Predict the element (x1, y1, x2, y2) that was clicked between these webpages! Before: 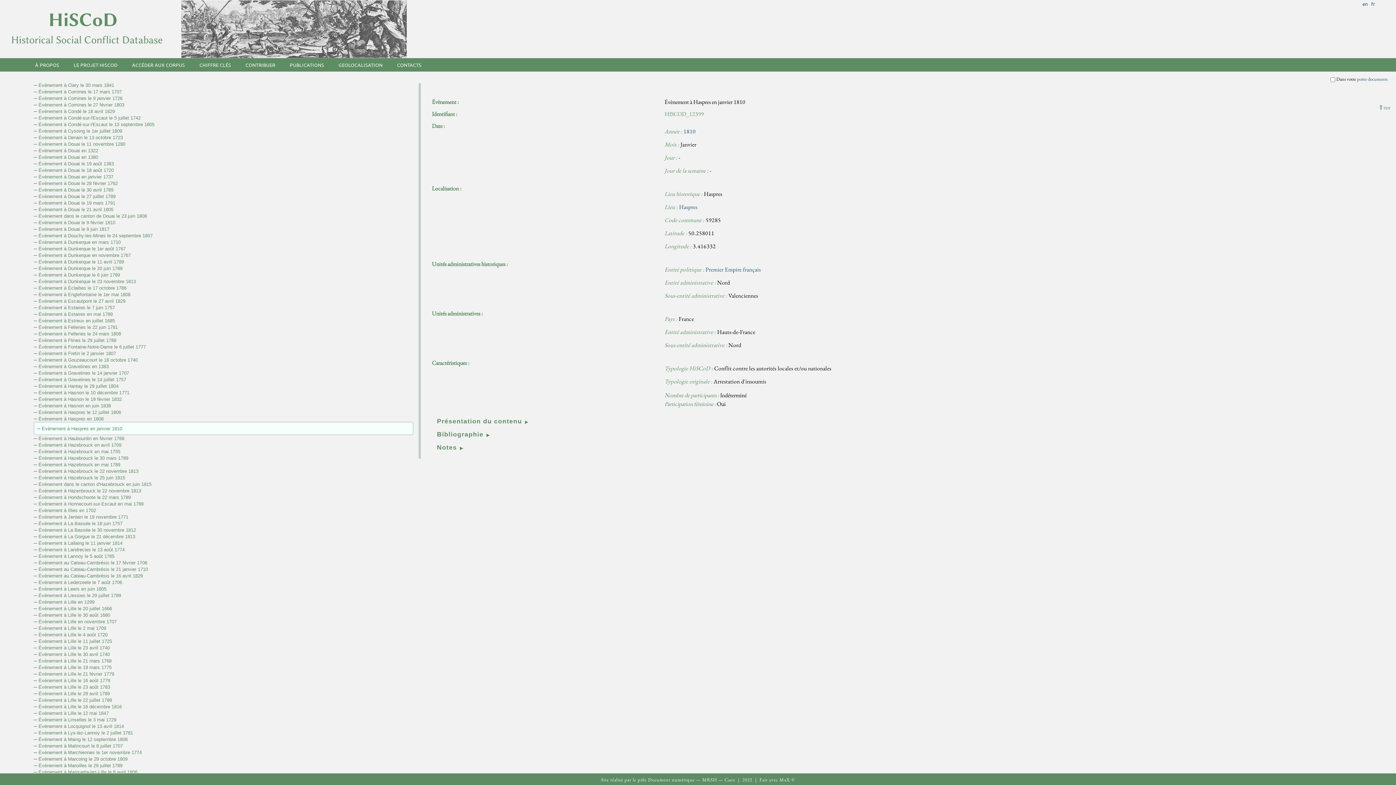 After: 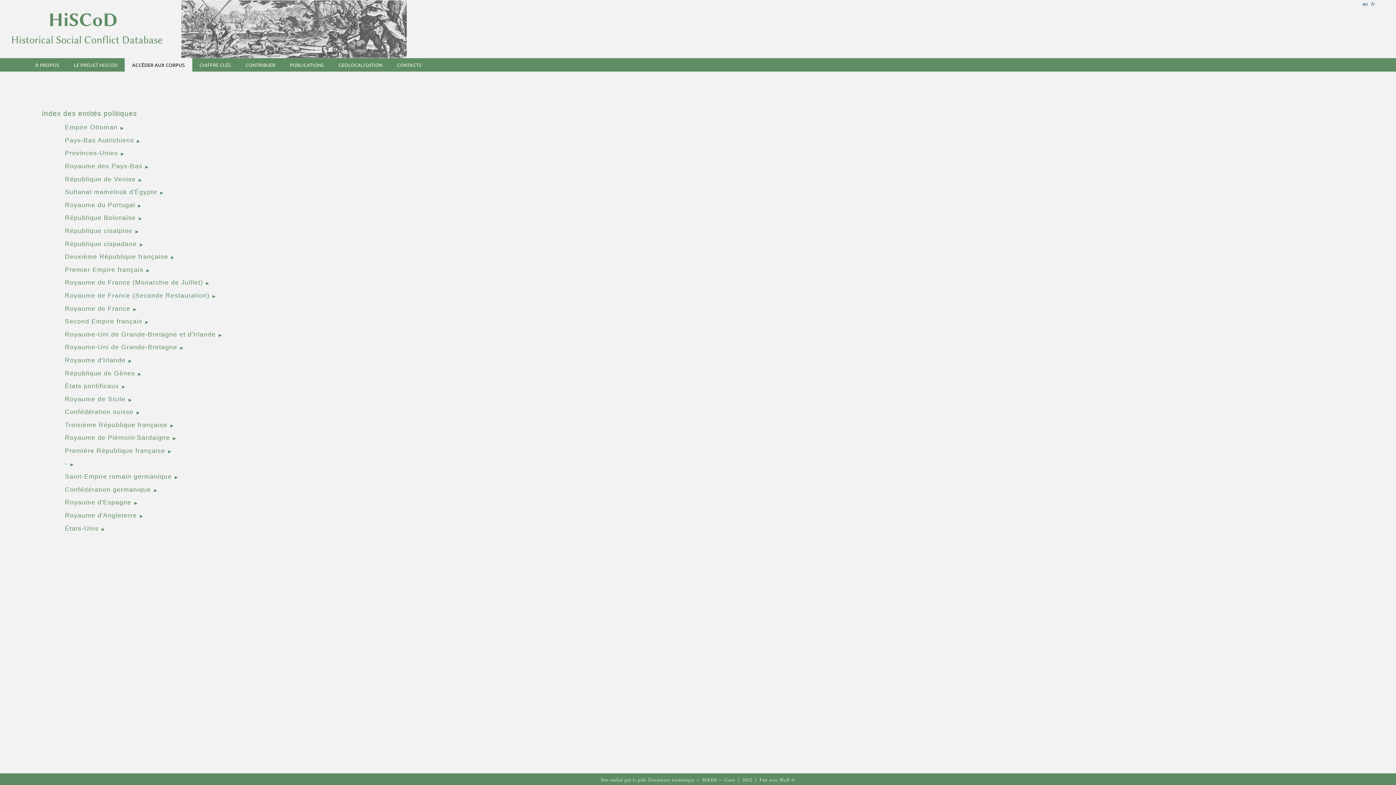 Action: bbox: (705, 265, 761, 273) label: Premier Empire français